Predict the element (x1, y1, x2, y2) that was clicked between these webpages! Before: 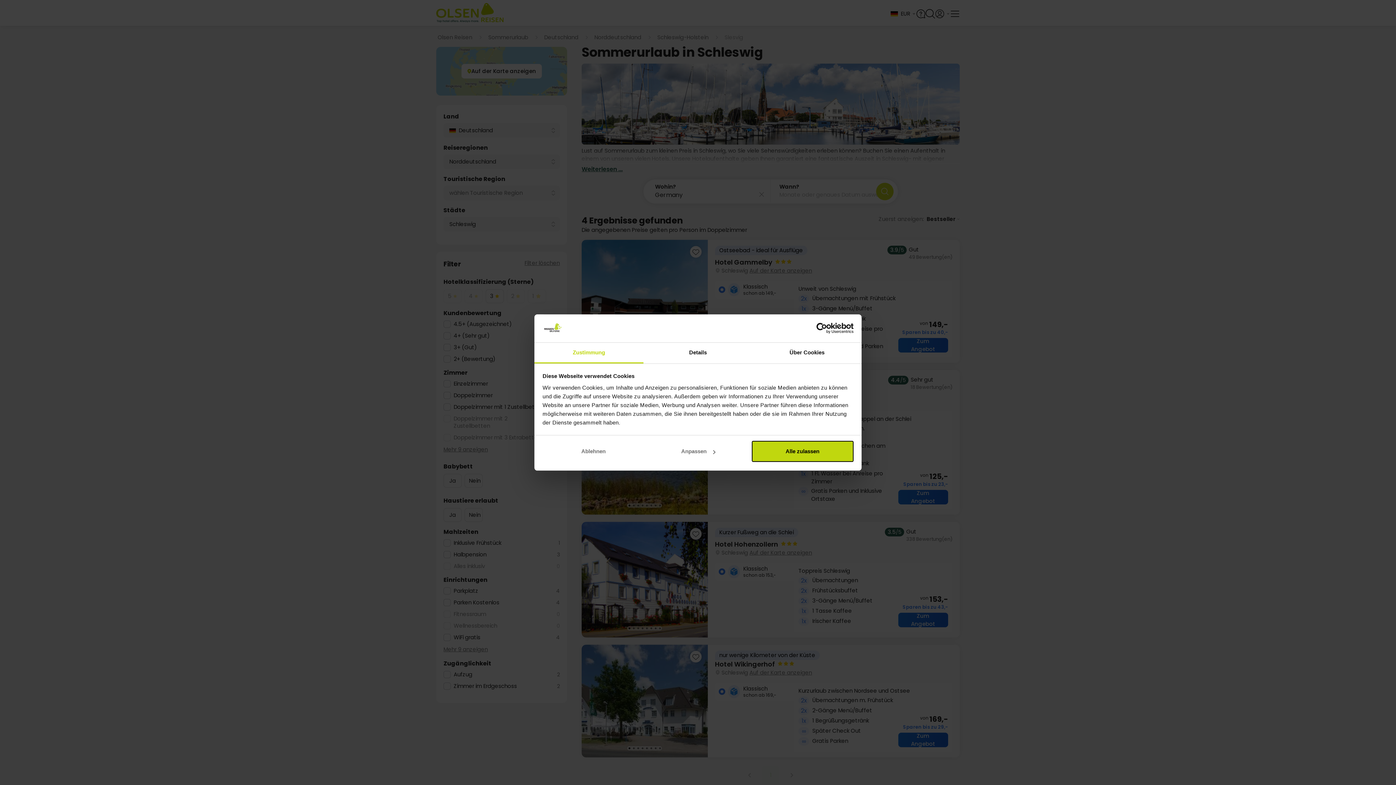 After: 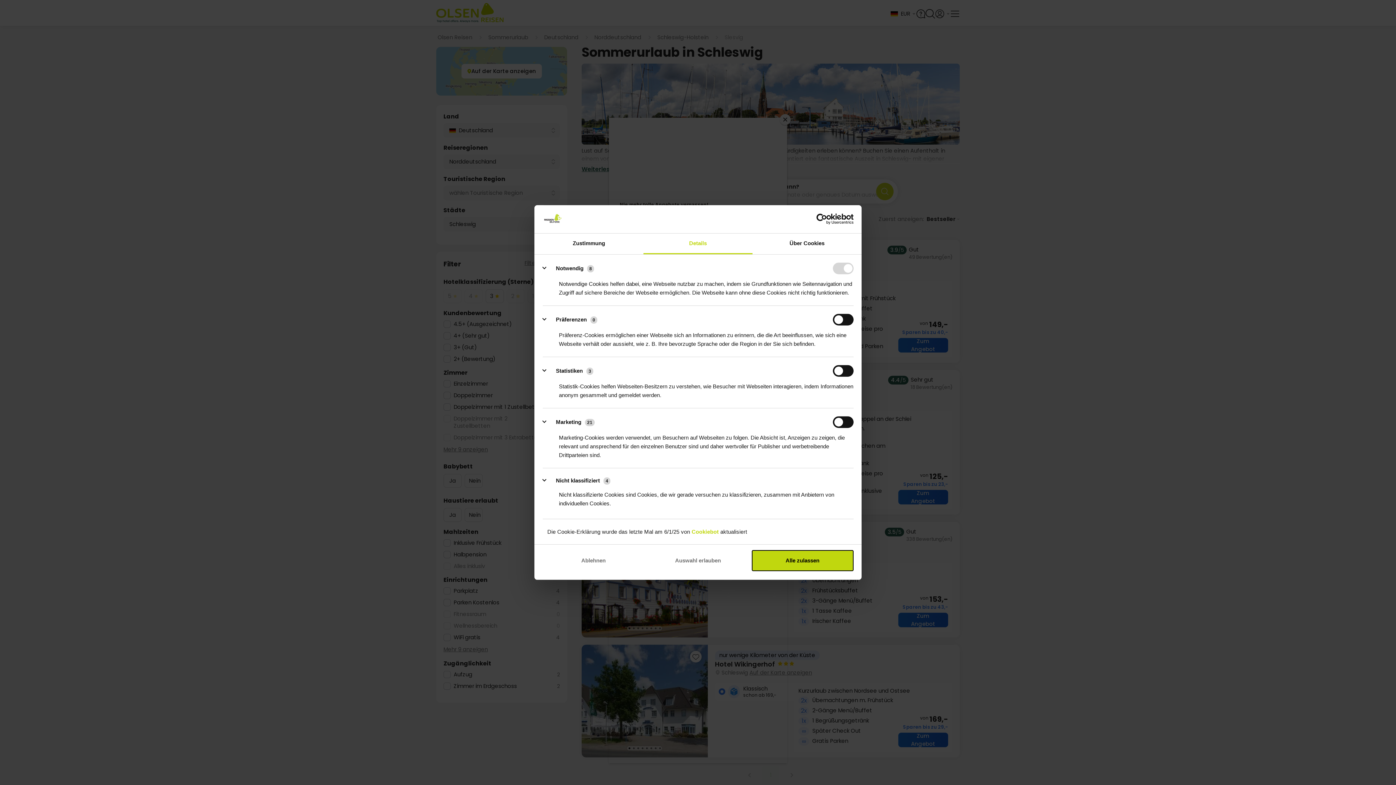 Action: bbox: (647, 441, 749, 462) label: Anpassen